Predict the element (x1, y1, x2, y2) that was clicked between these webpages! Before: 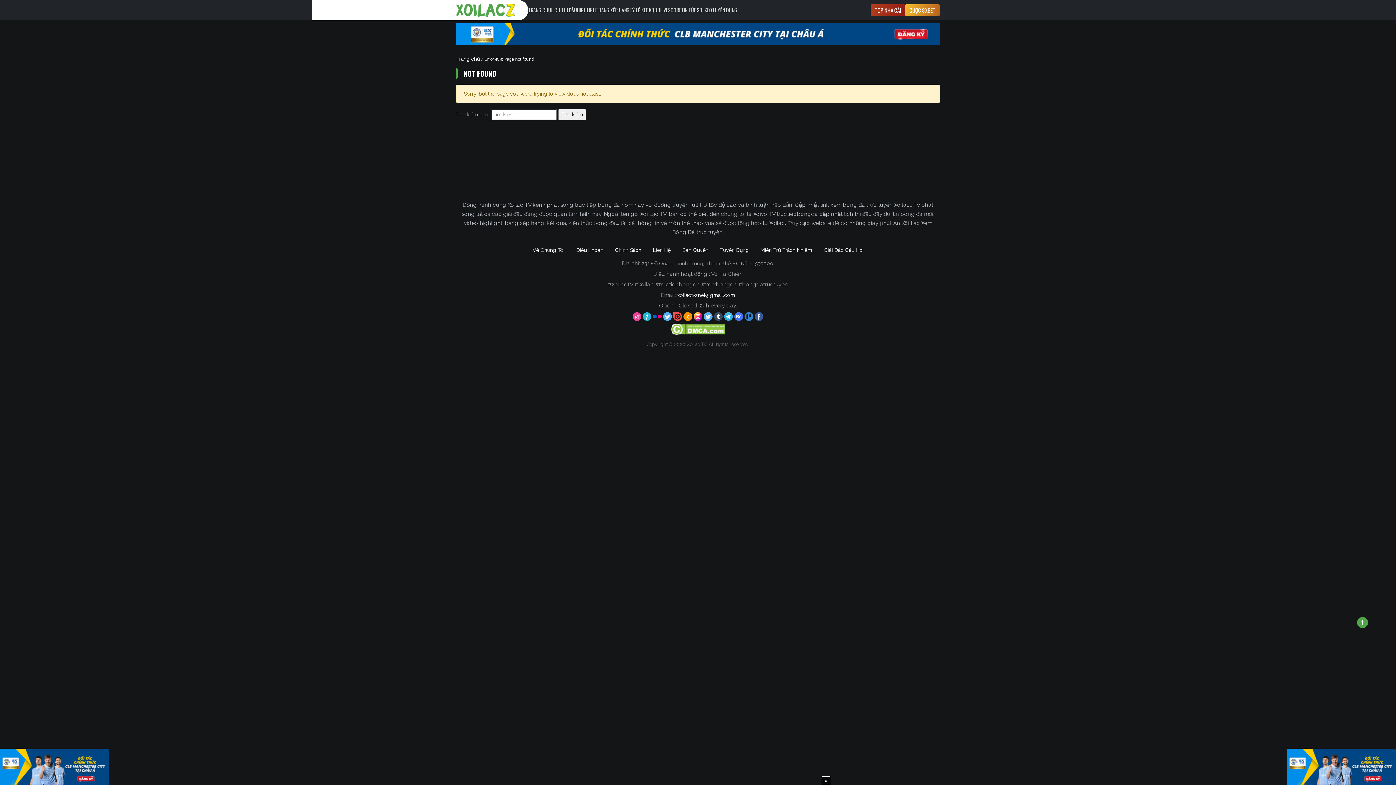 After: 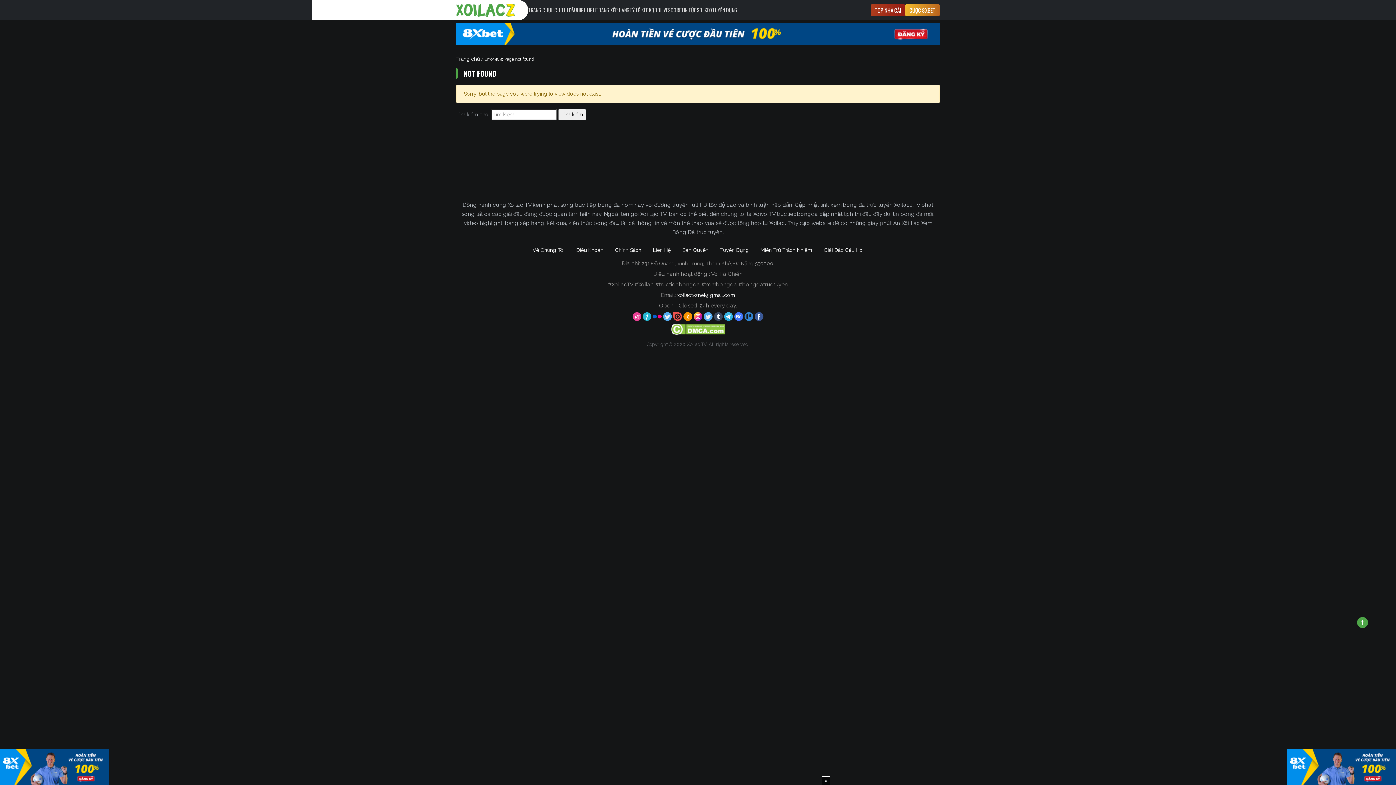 Action: label:   bbox: (663, 313, 673, 319)